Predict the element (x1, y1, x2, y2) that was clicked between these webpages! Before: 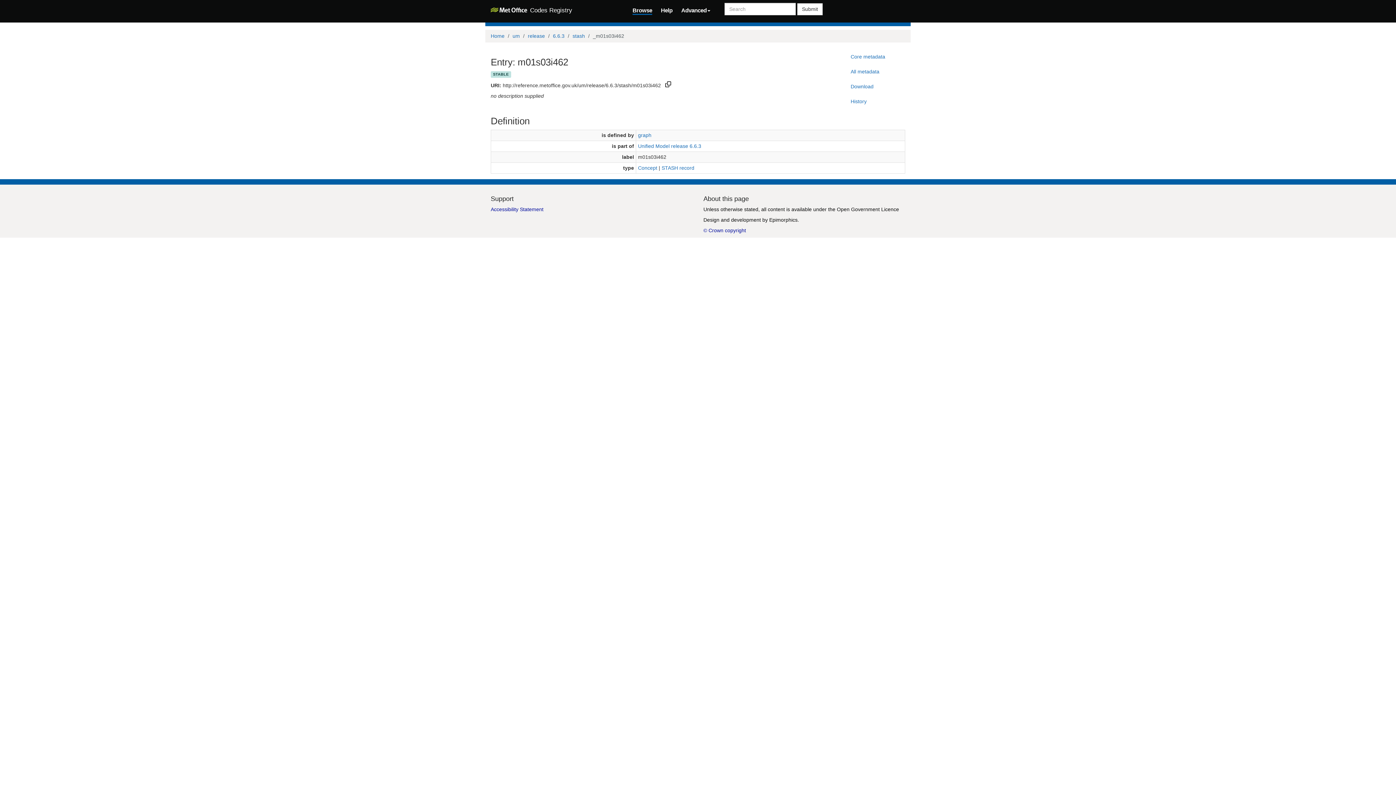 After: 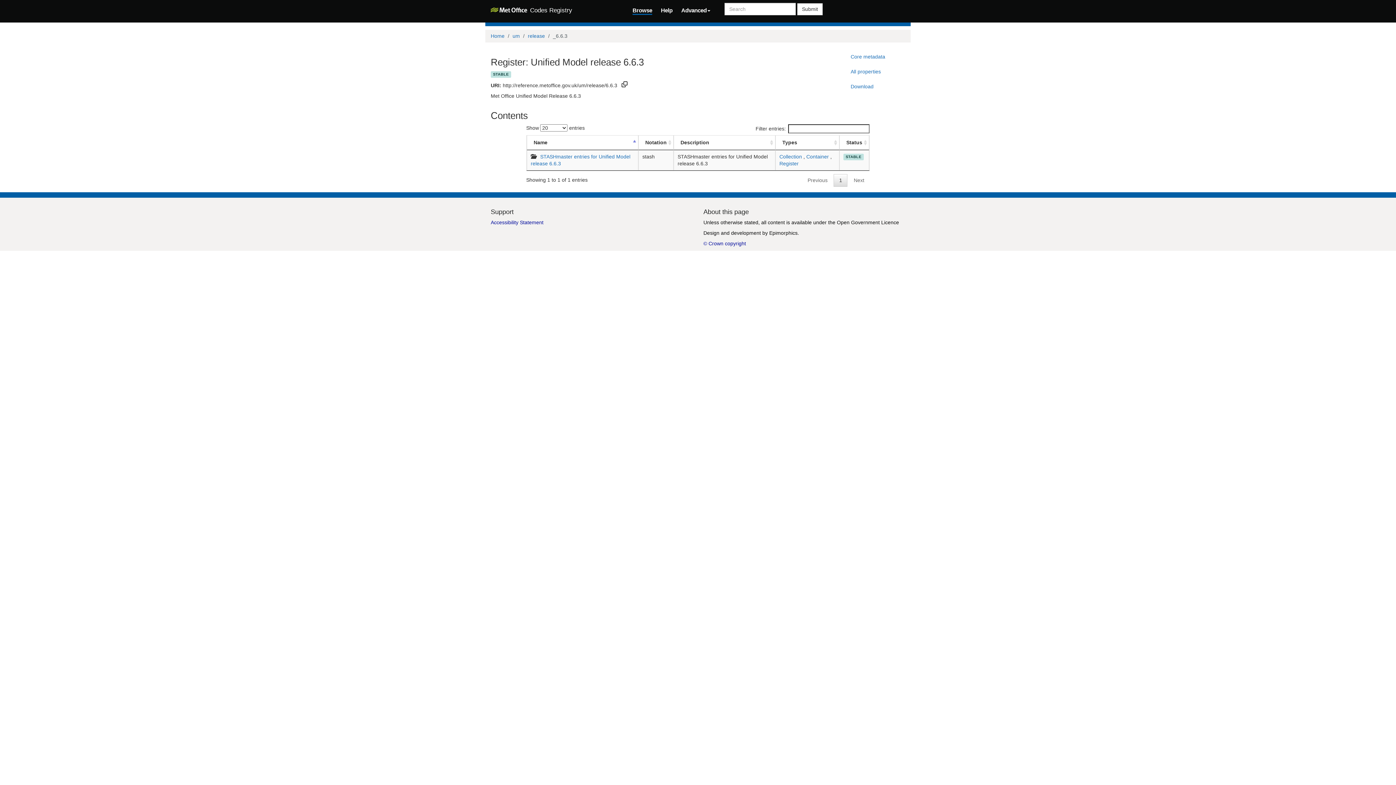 Action: bbox: (638, 143, 701, 148) label: Unified Model release 6.6.3